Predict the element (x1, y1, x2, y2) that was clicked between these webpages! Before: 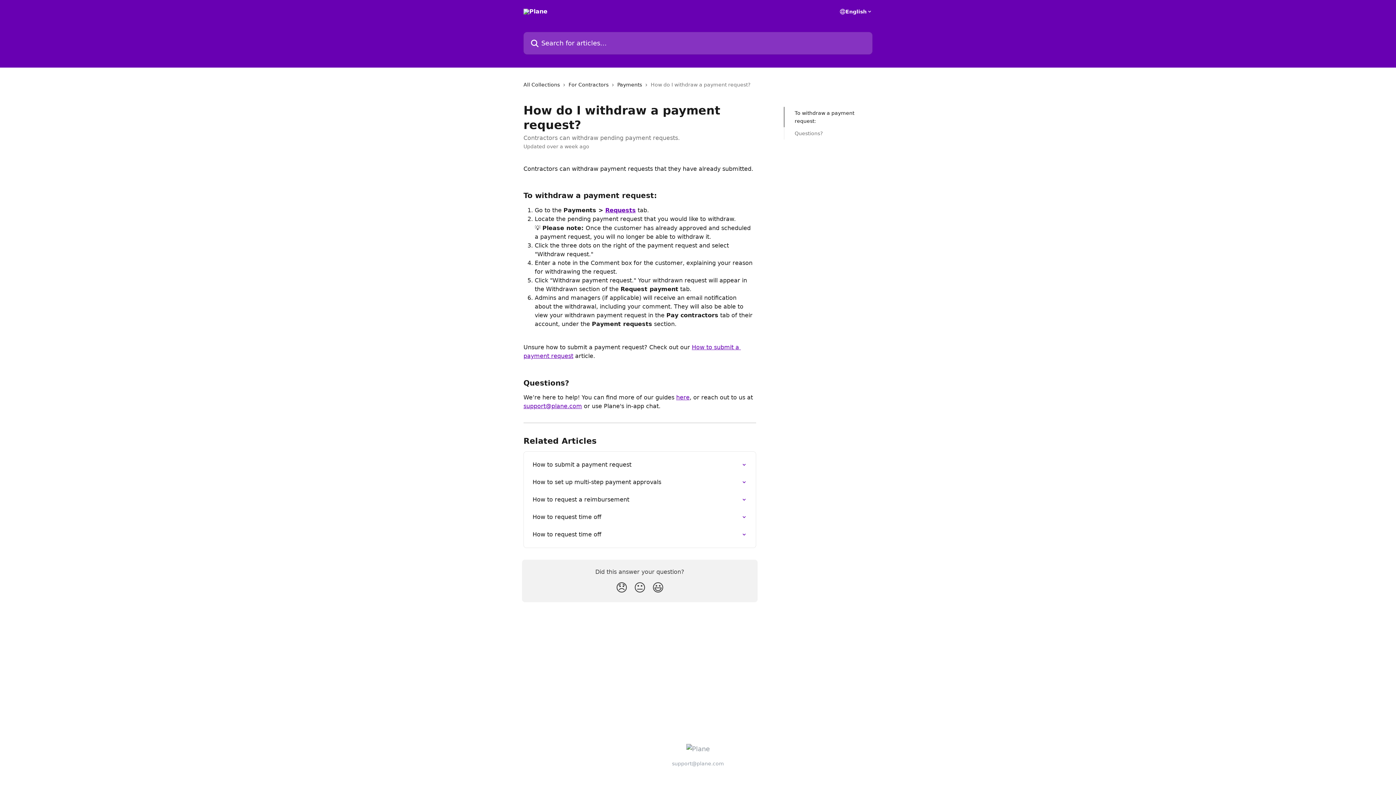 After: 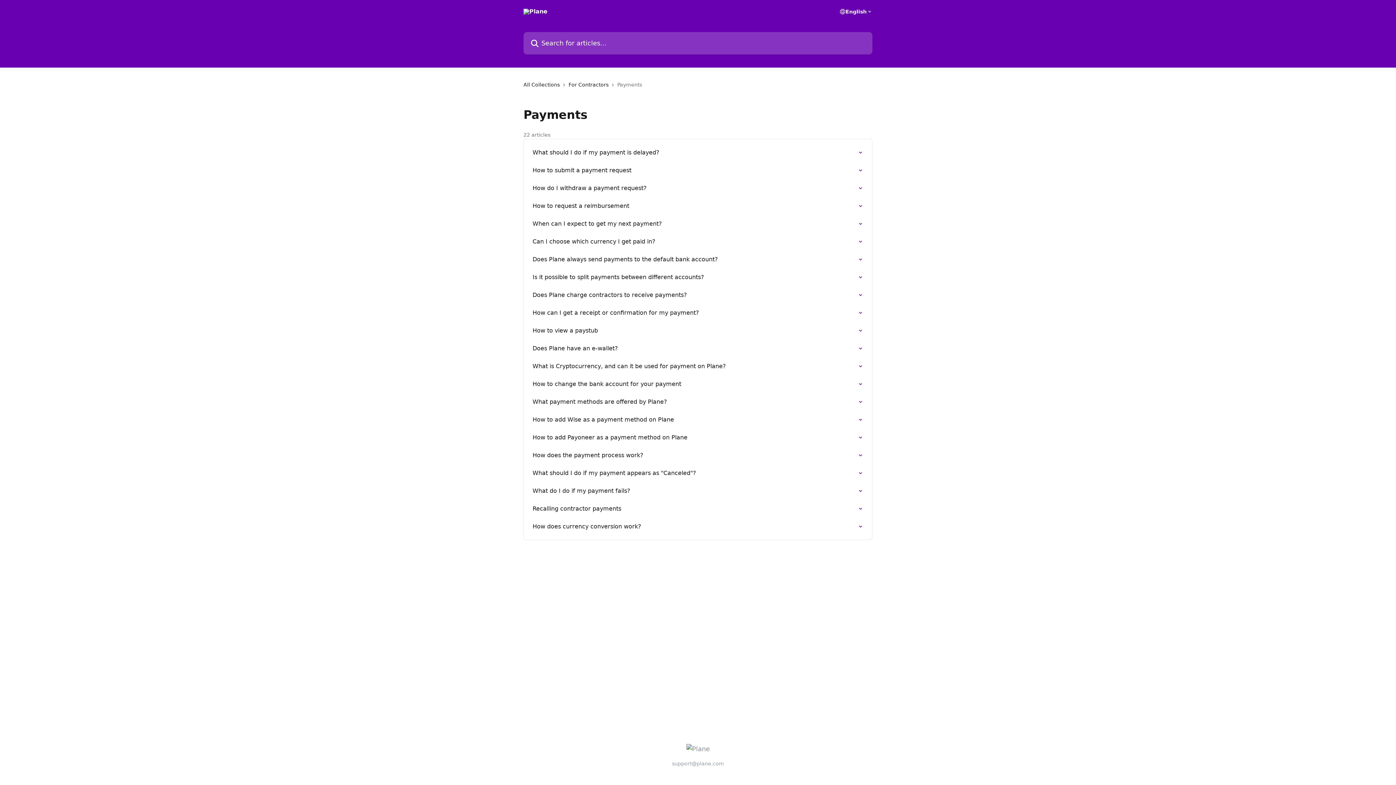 Action: label: Payments bbox: (617, 80, 645, 88)